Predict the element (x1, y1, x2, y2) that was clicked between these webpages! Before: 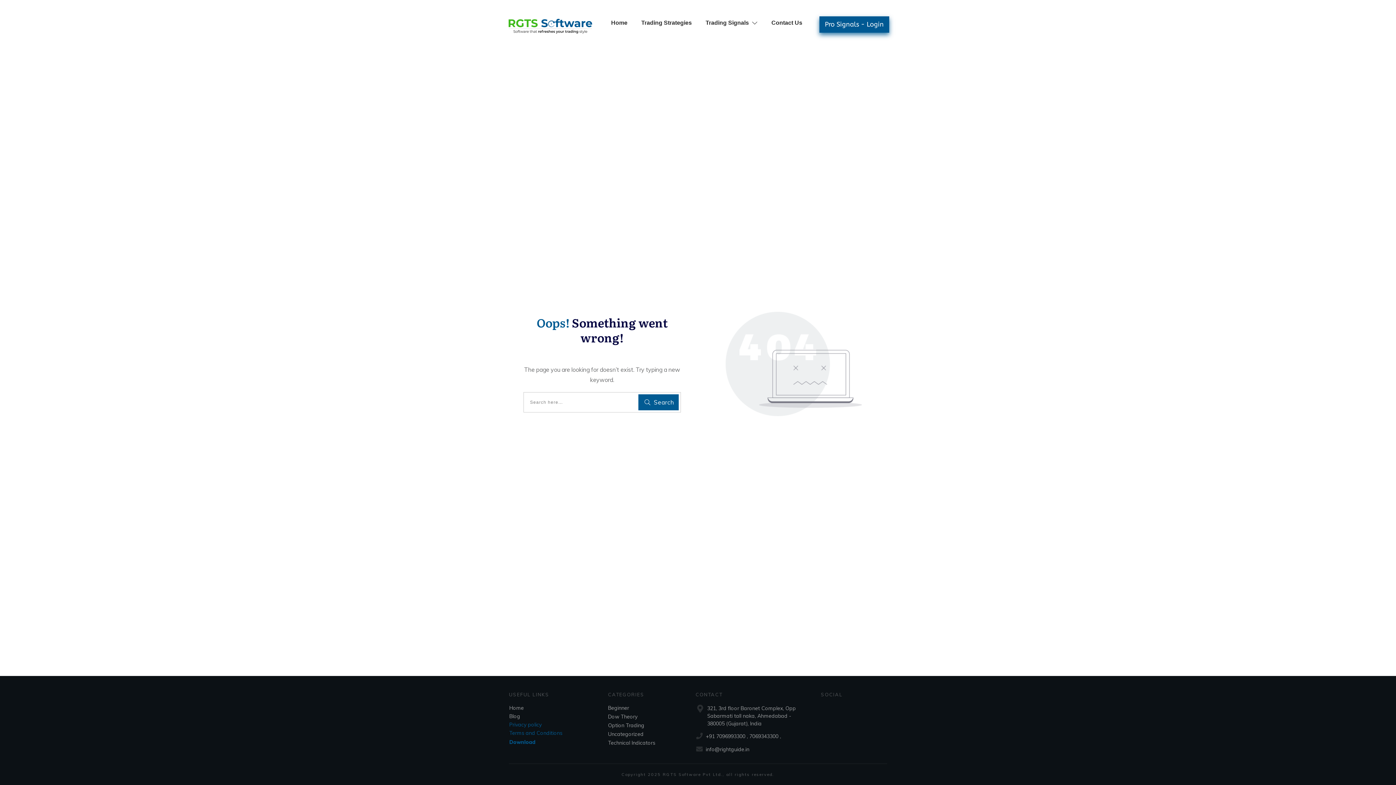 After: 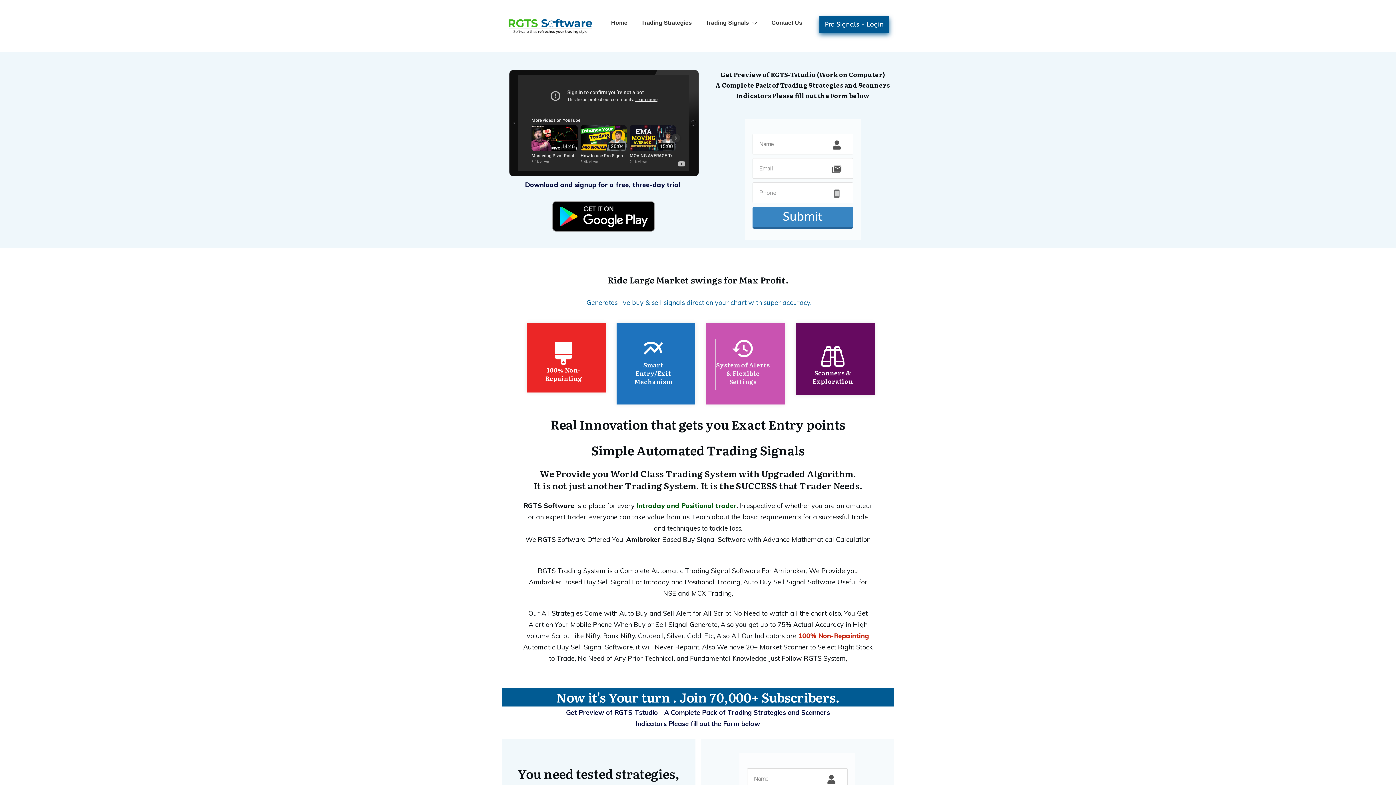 Action: bbox: (506, 16, 594, 35)